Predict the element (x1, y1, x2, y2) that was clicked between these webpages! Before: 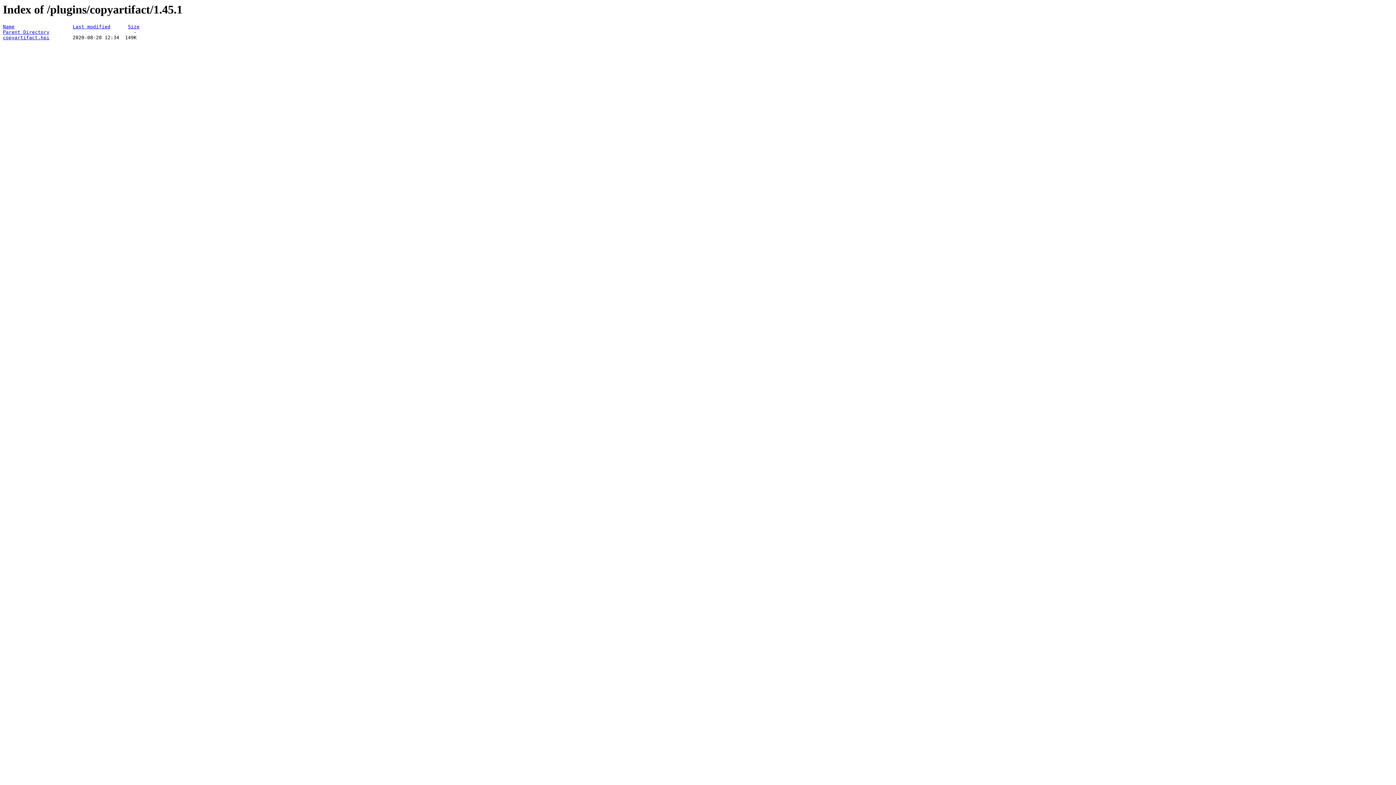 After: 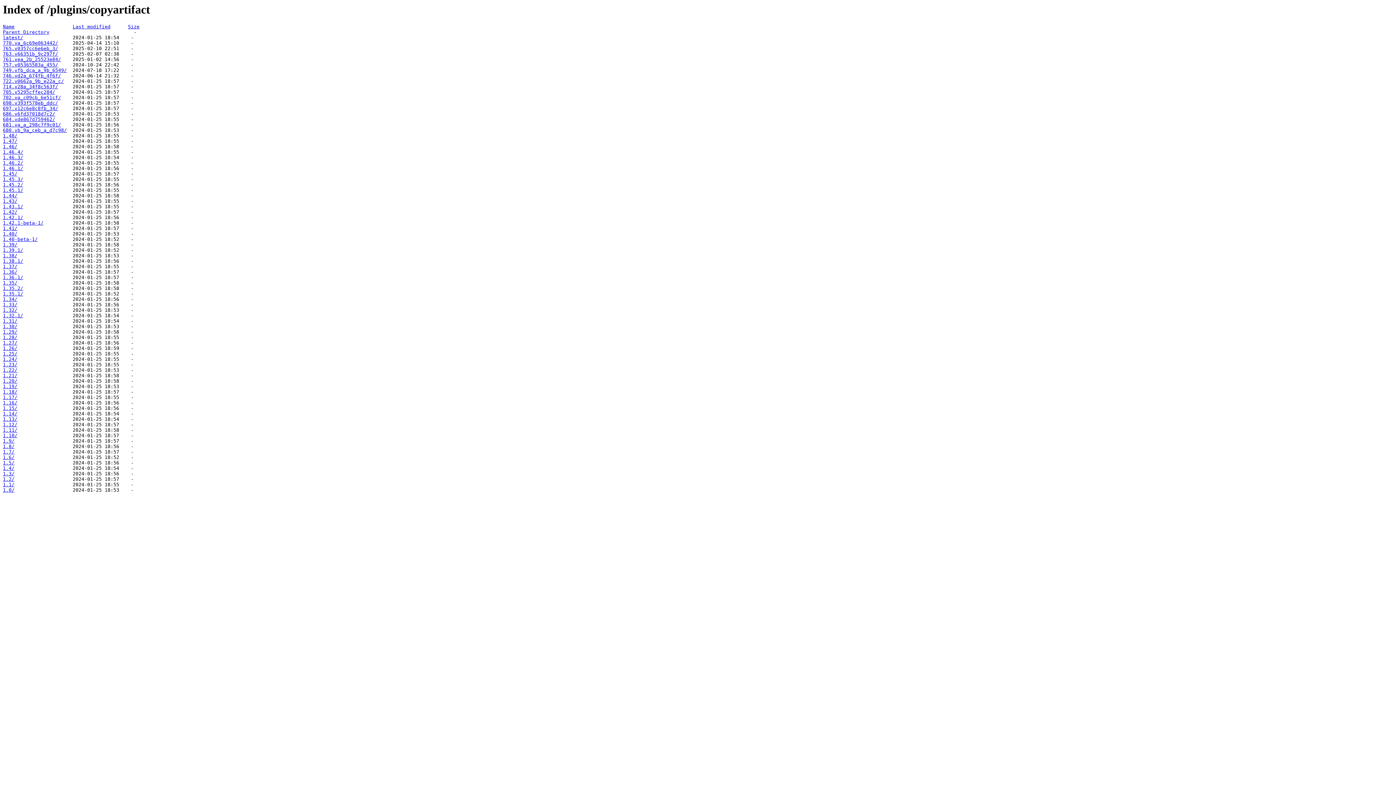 Action: label: Parent Directory bbox: (2, 29, 49, 35)